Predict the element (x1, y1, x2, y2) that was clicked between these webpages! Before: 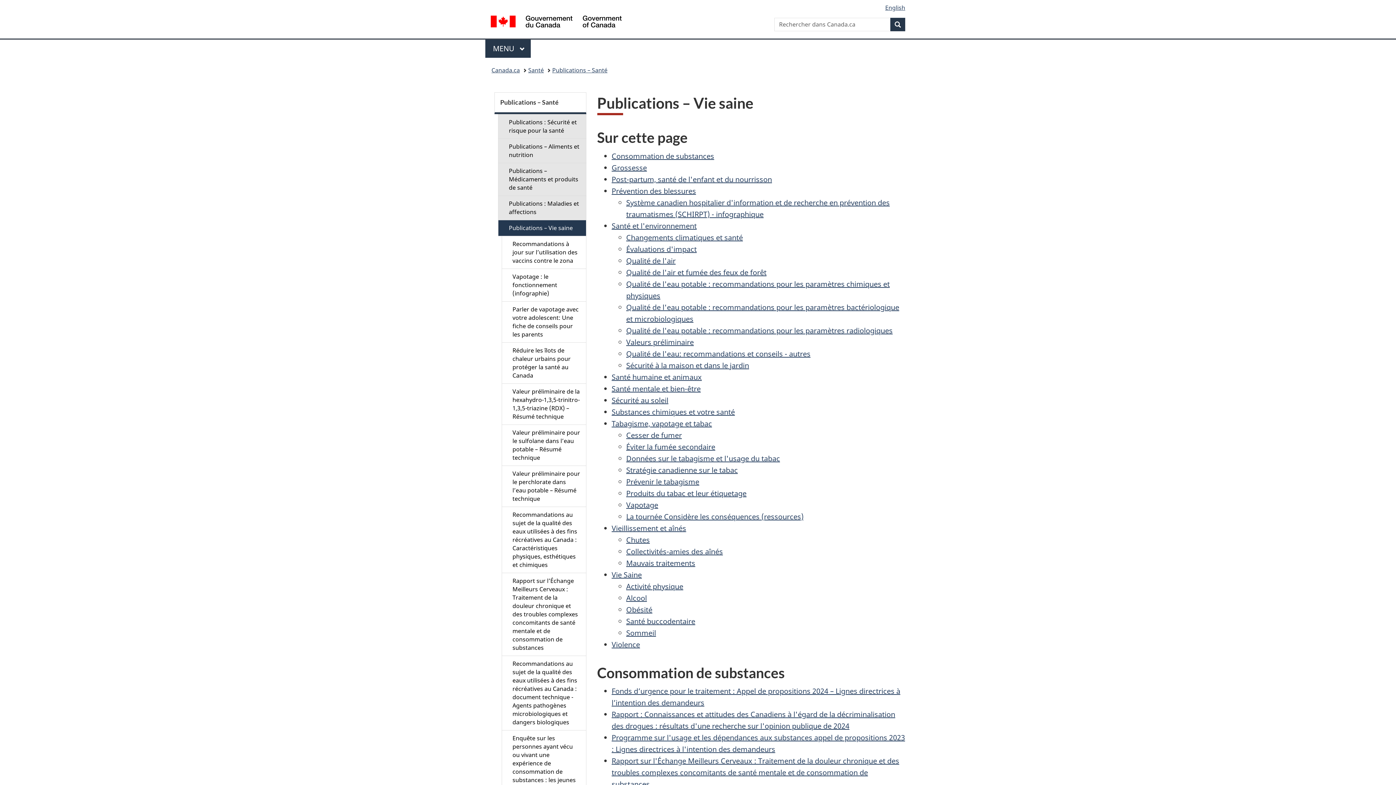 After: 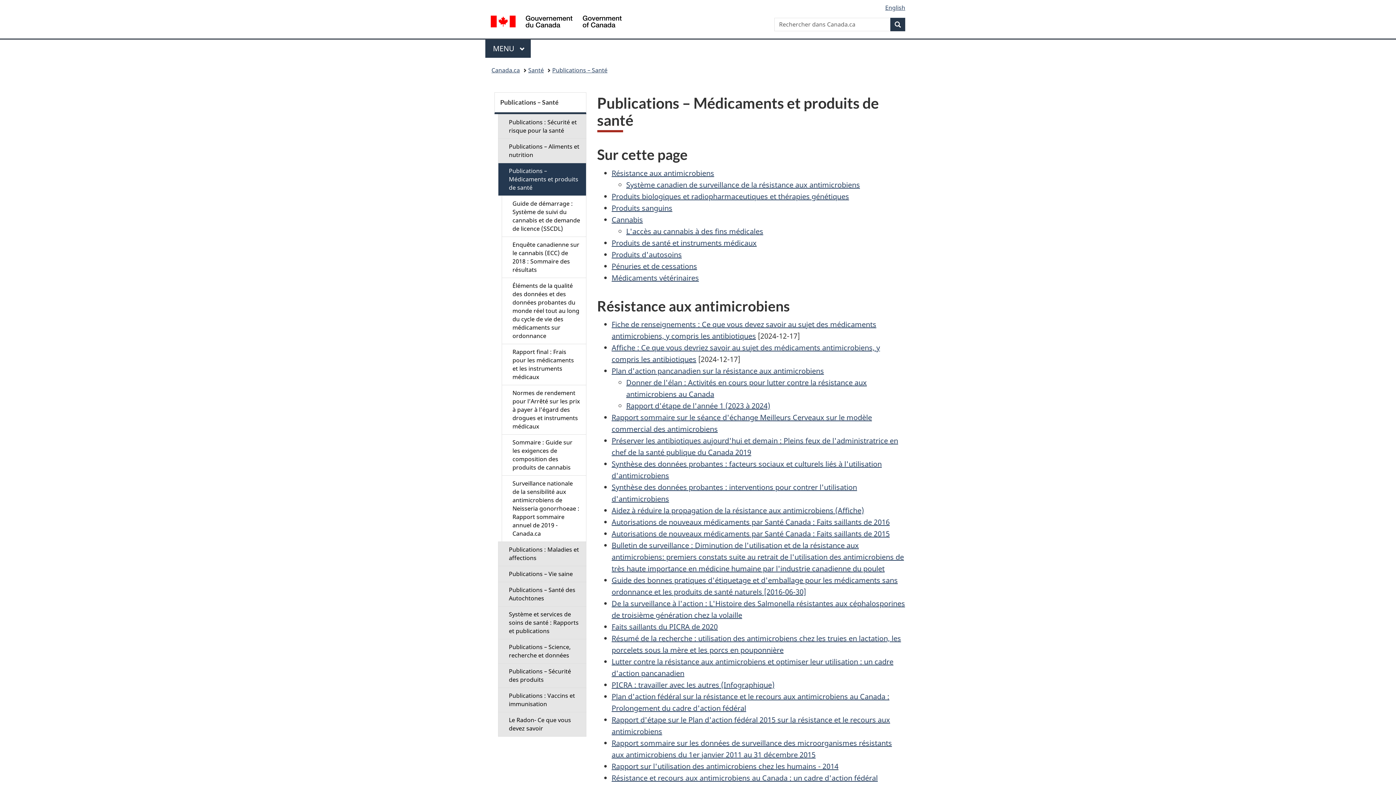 Action: bbox: (498, 162, 586, 196) label: Publications – Médicaments et produits de santé